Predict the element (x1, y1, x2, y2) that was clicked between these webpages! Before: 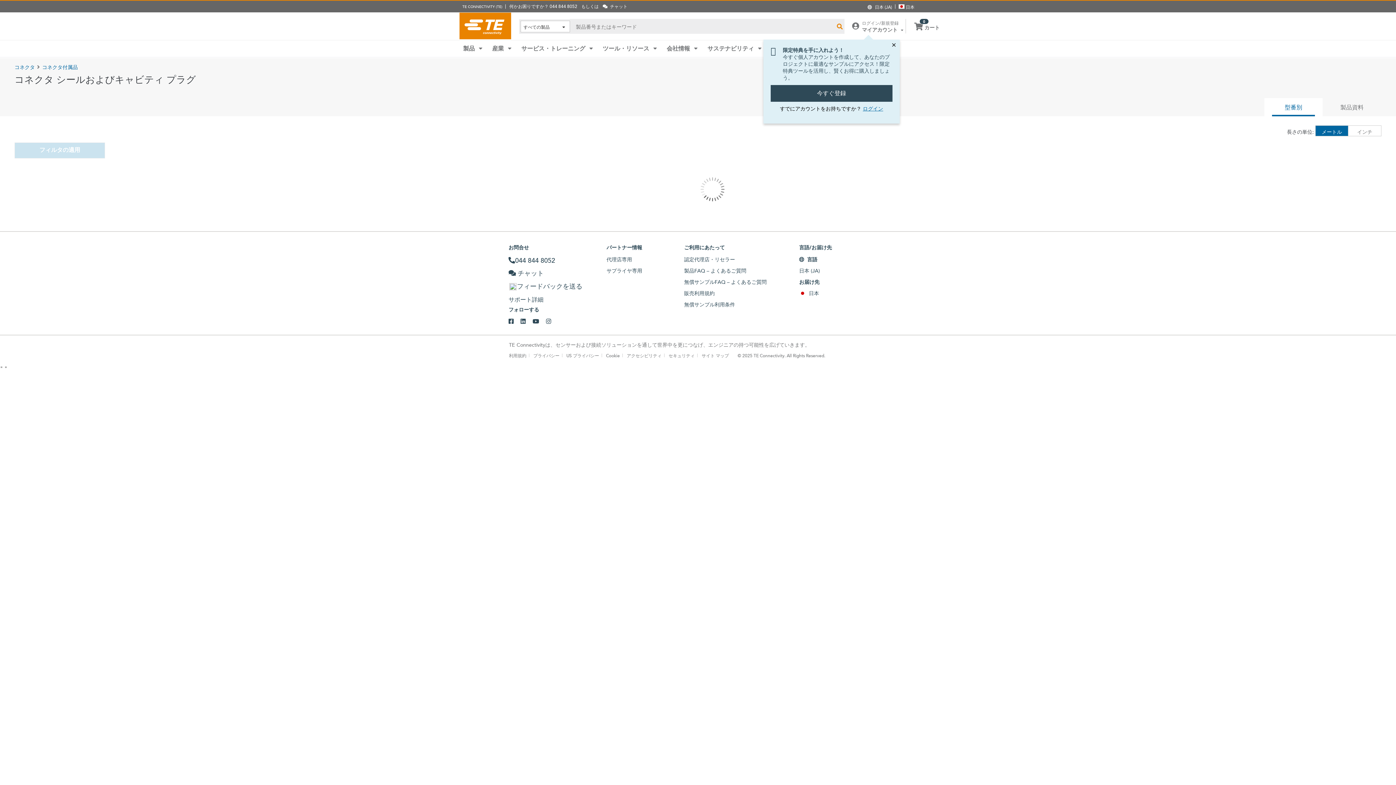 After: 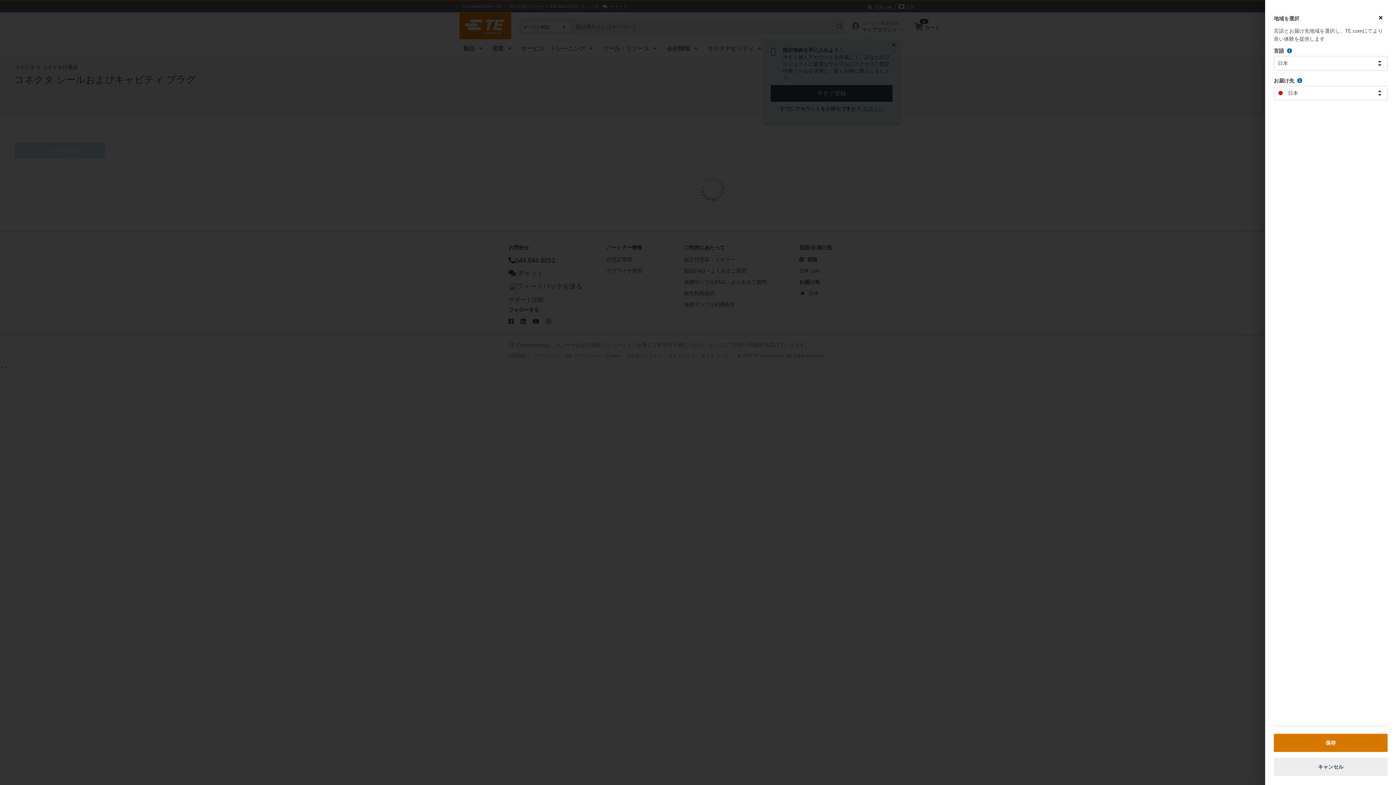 Action: label: 日本 (JA)

日本 bbox: (864, 0, 917, 12)